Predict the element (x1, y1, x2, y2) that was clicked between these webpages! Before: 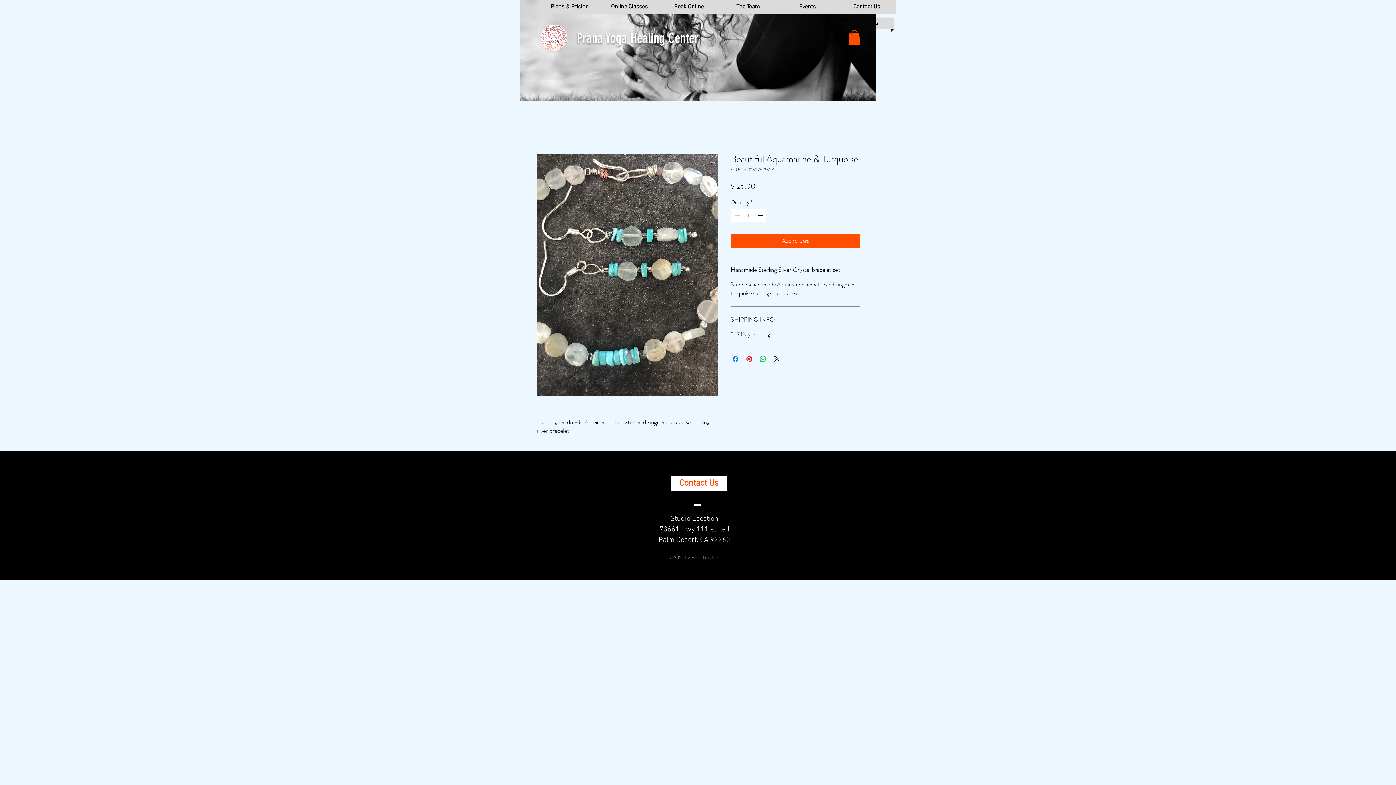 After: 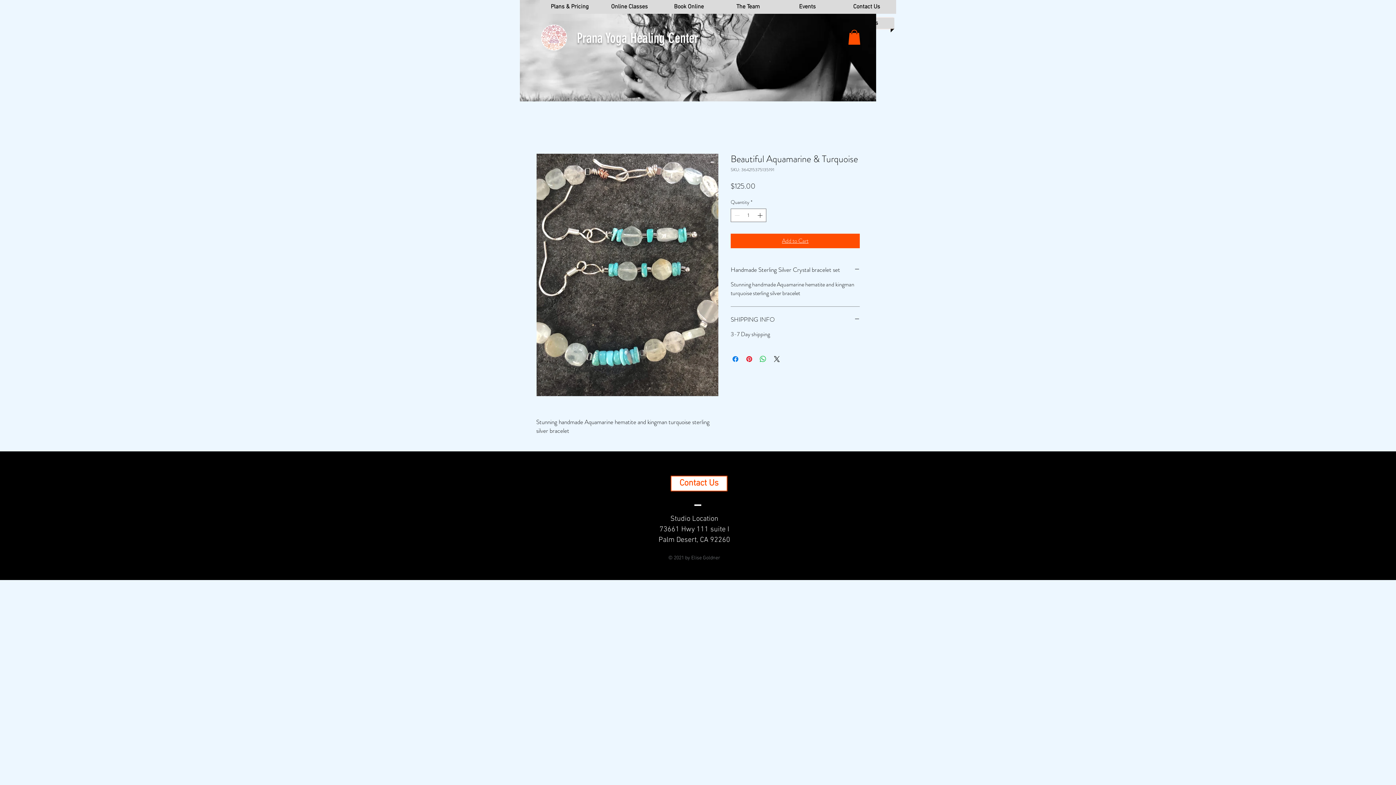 Action: label: Add to Cart bbox: (730, 233, 860, 248)